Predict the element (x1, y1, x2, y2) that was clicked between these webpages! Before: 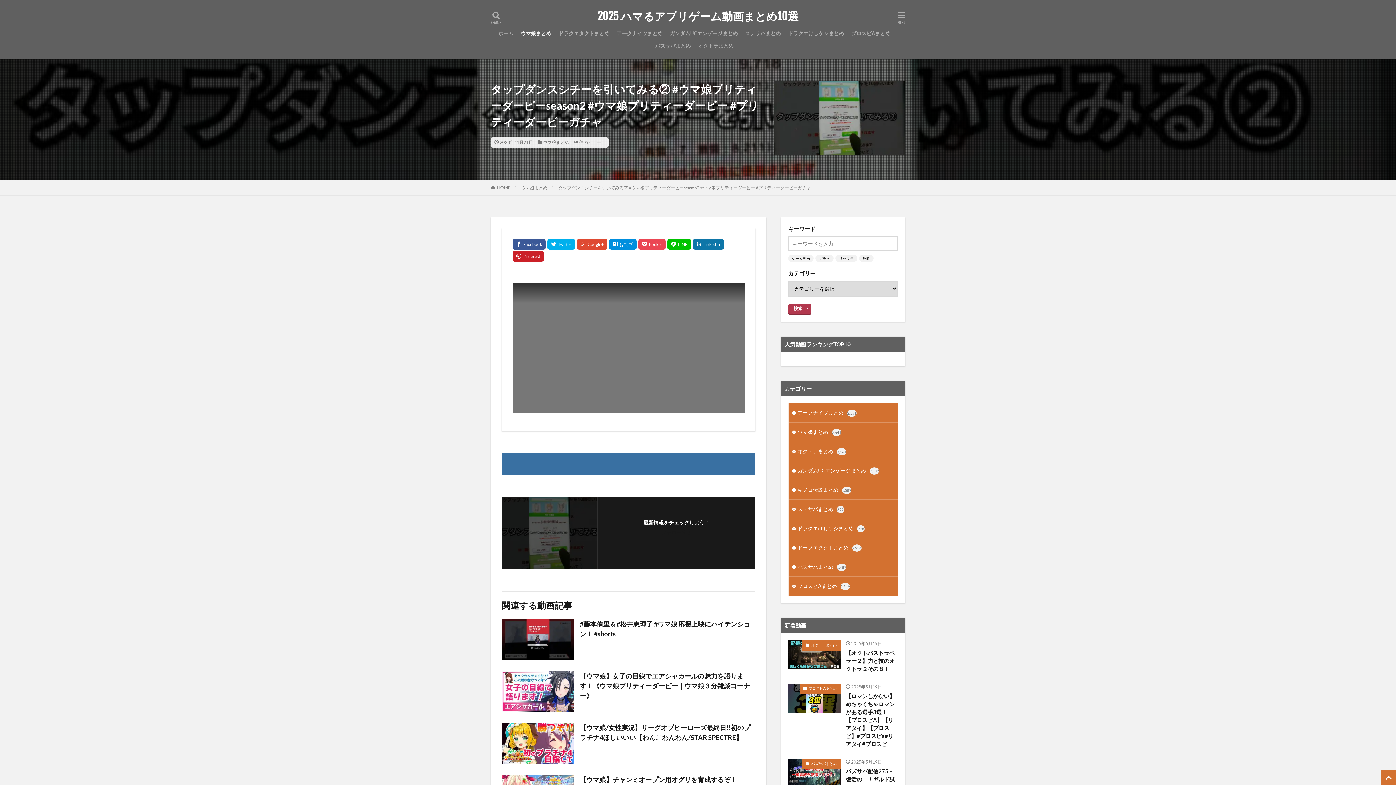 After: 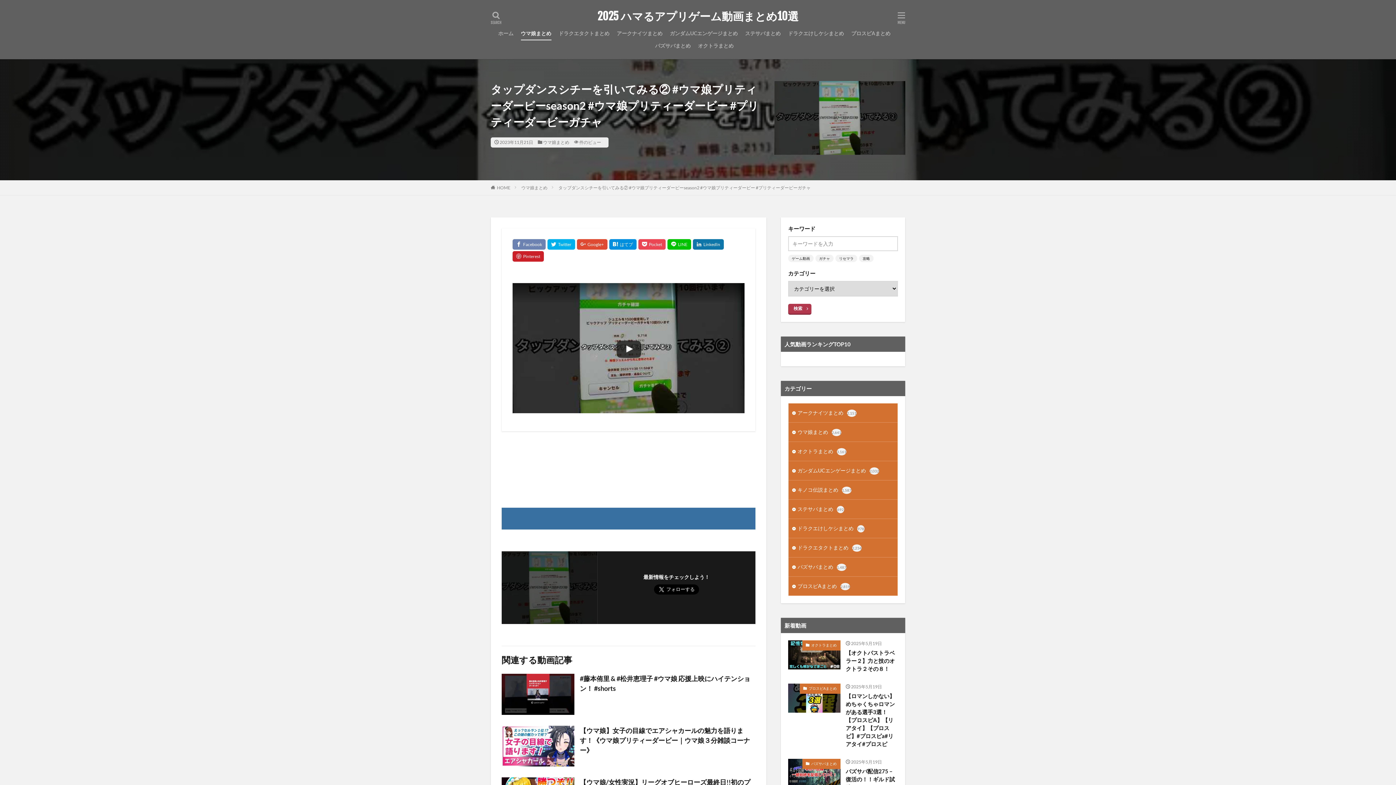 Action: bbox: (512, 239, 545, 249)